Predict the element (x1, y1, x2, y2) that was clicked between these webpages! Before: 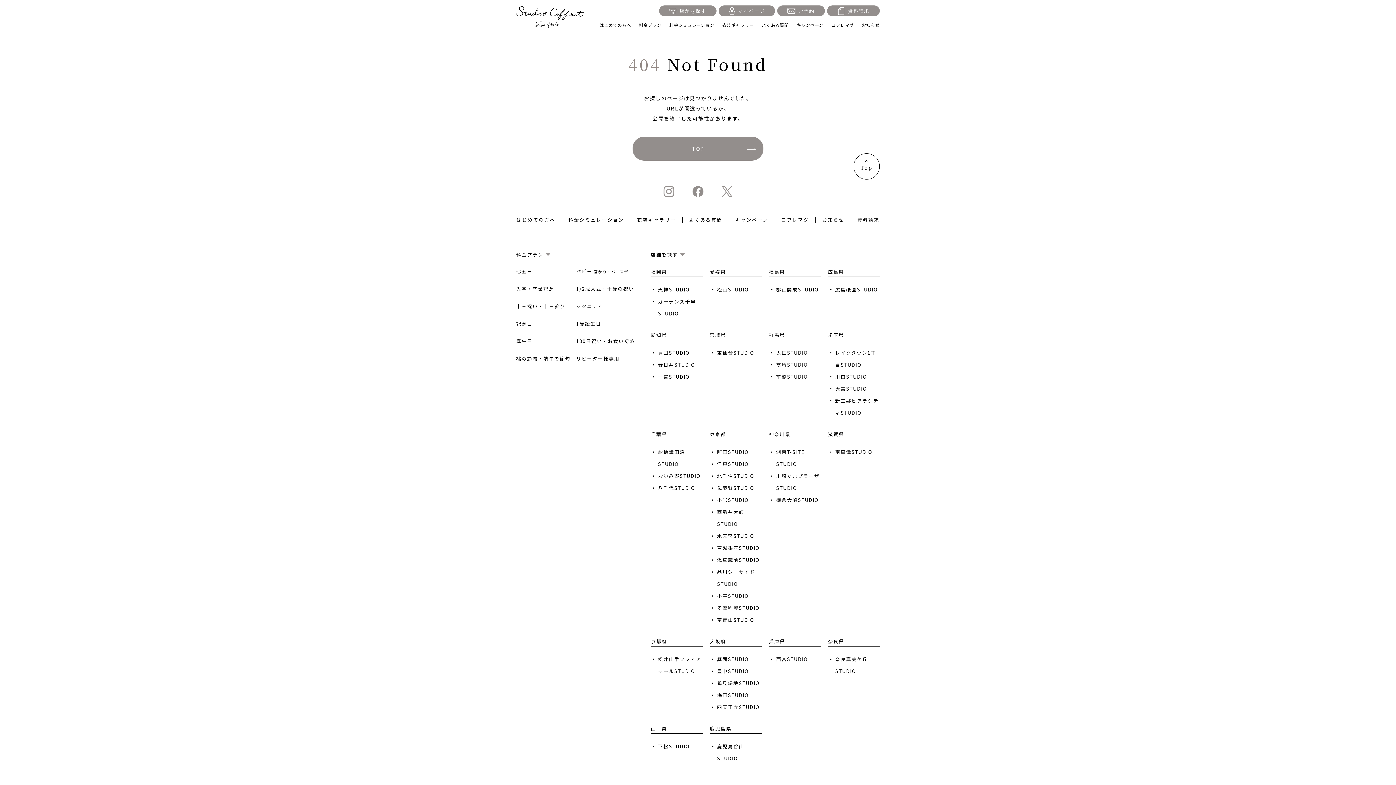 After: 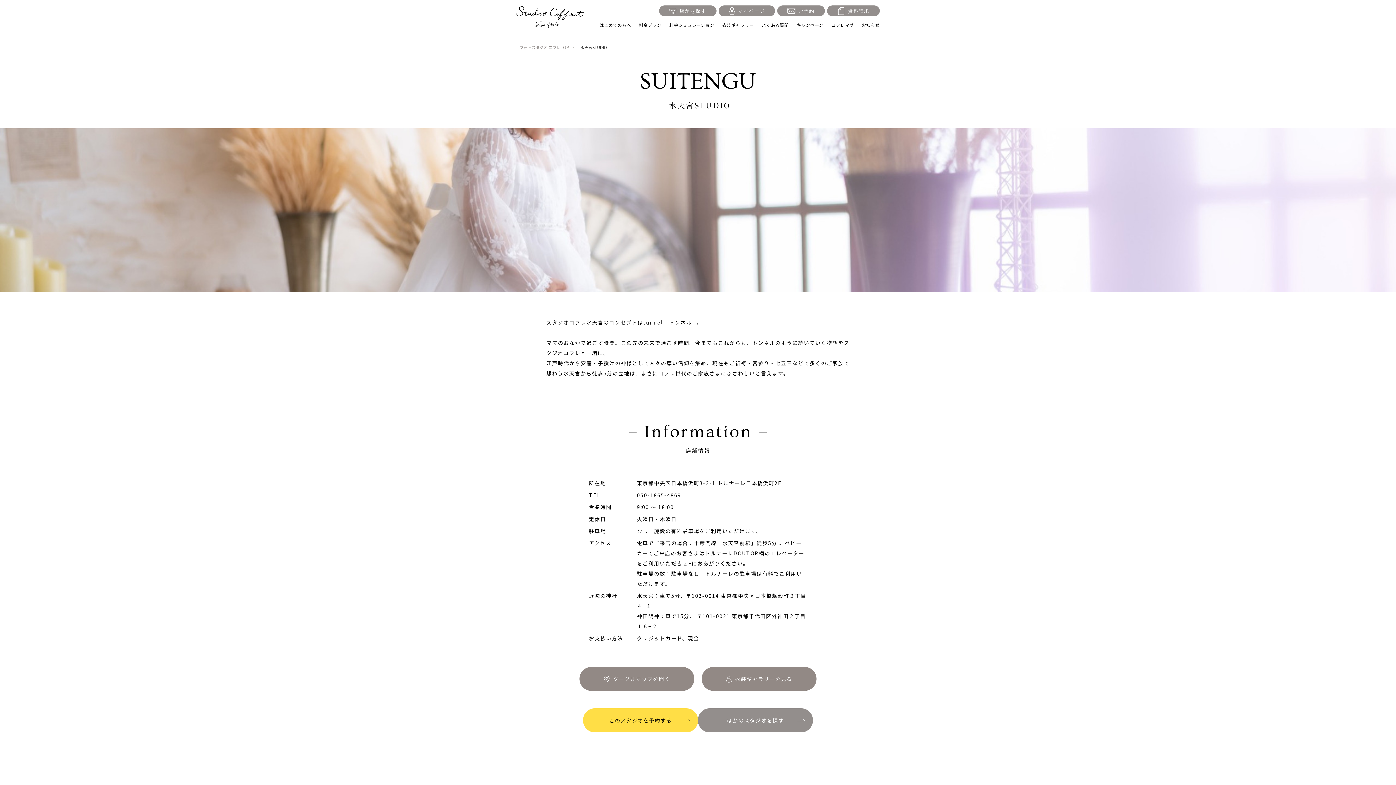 Action: bbox: (710, 530, 761, 542) label: 水天宮STUDIO